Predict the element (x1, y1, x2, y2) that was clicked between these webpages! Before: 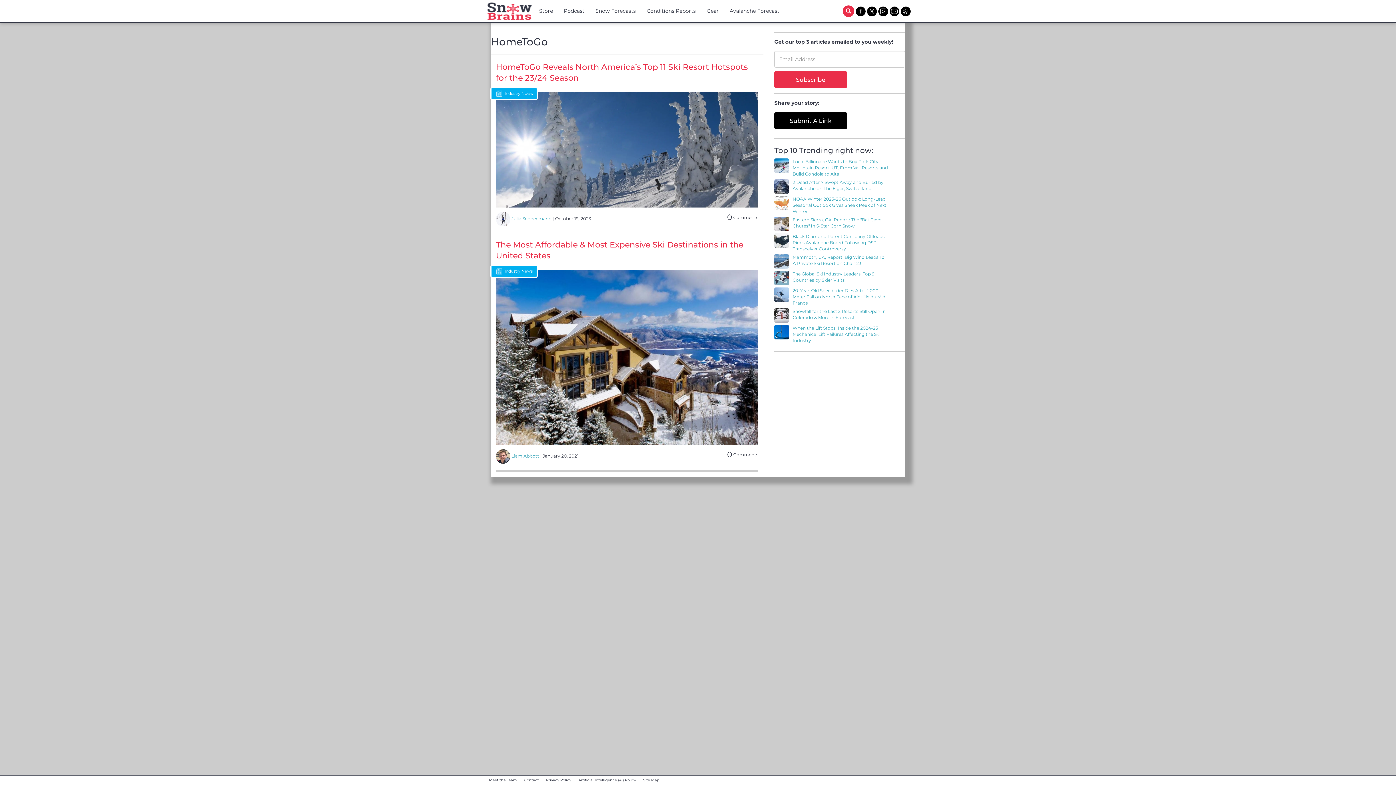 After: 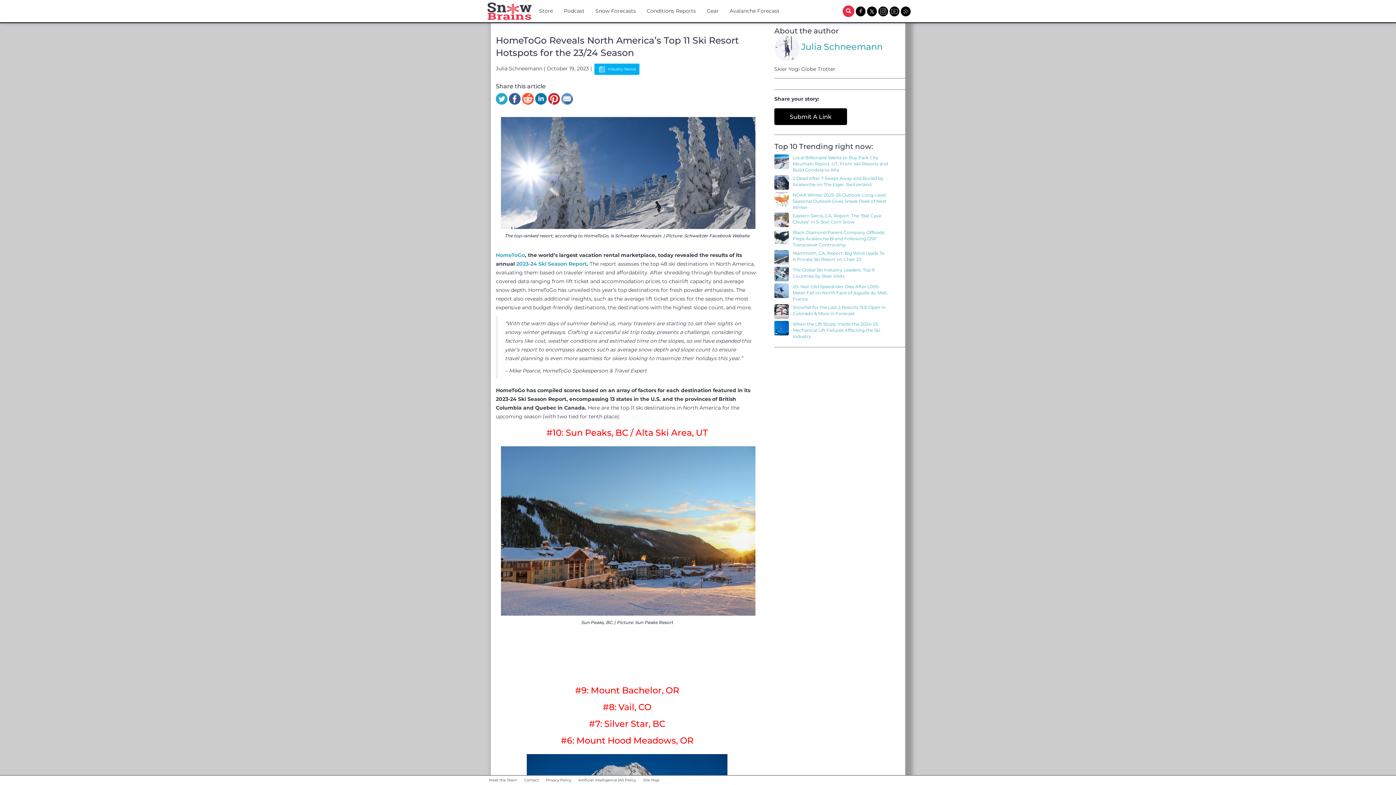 Action: bbox: (496, 92, 758, 207)